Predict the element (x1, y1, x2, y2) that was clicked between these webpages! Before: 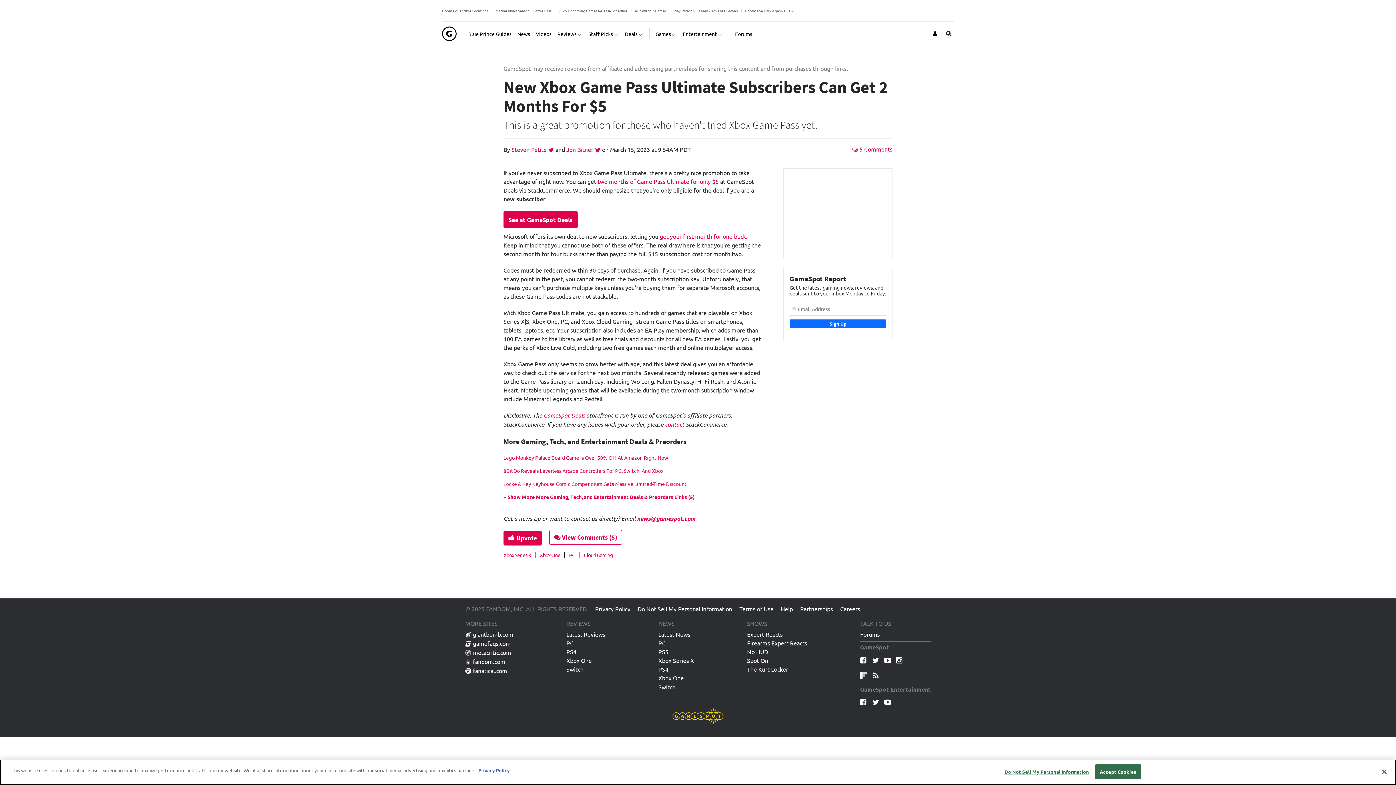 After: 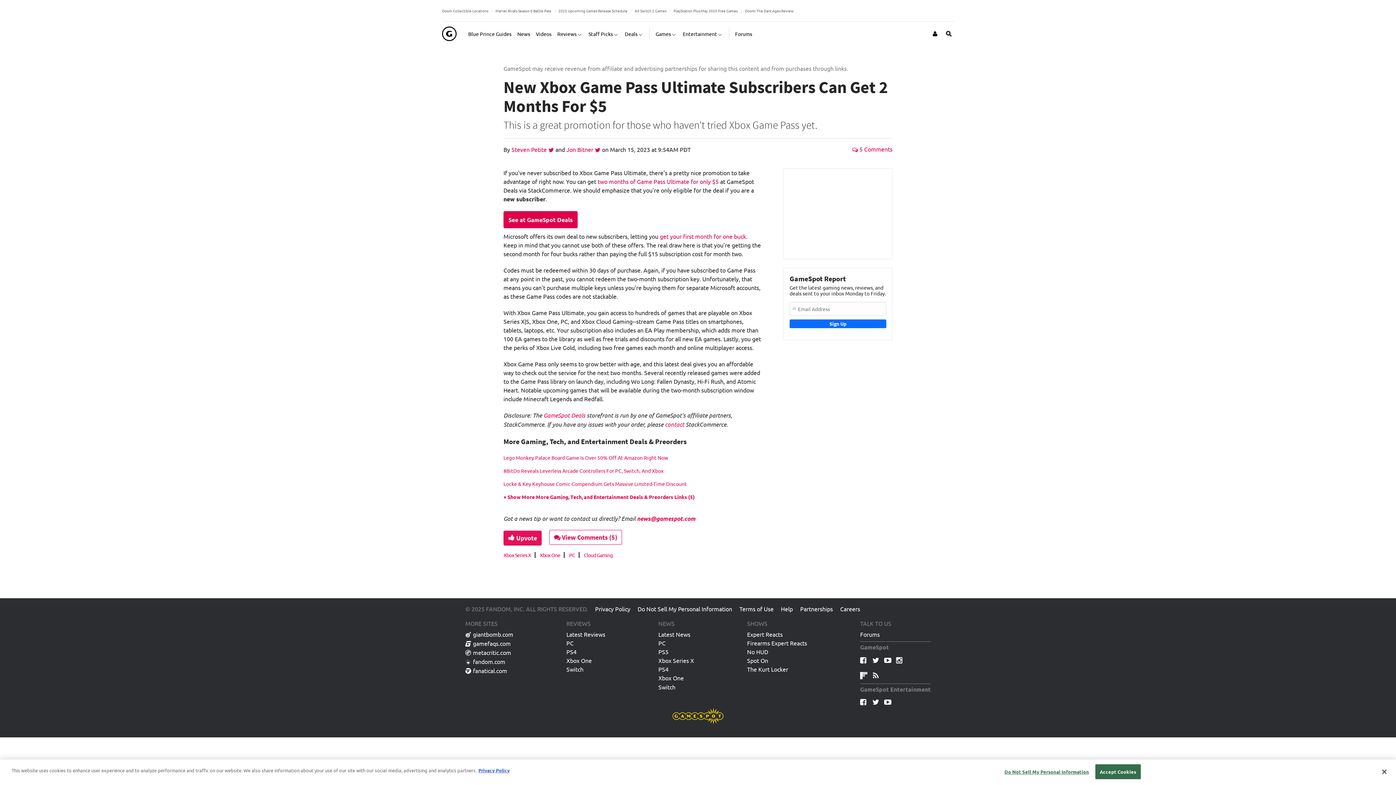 Action: bbox: (503, 530, 541, 545) label:  Upvote